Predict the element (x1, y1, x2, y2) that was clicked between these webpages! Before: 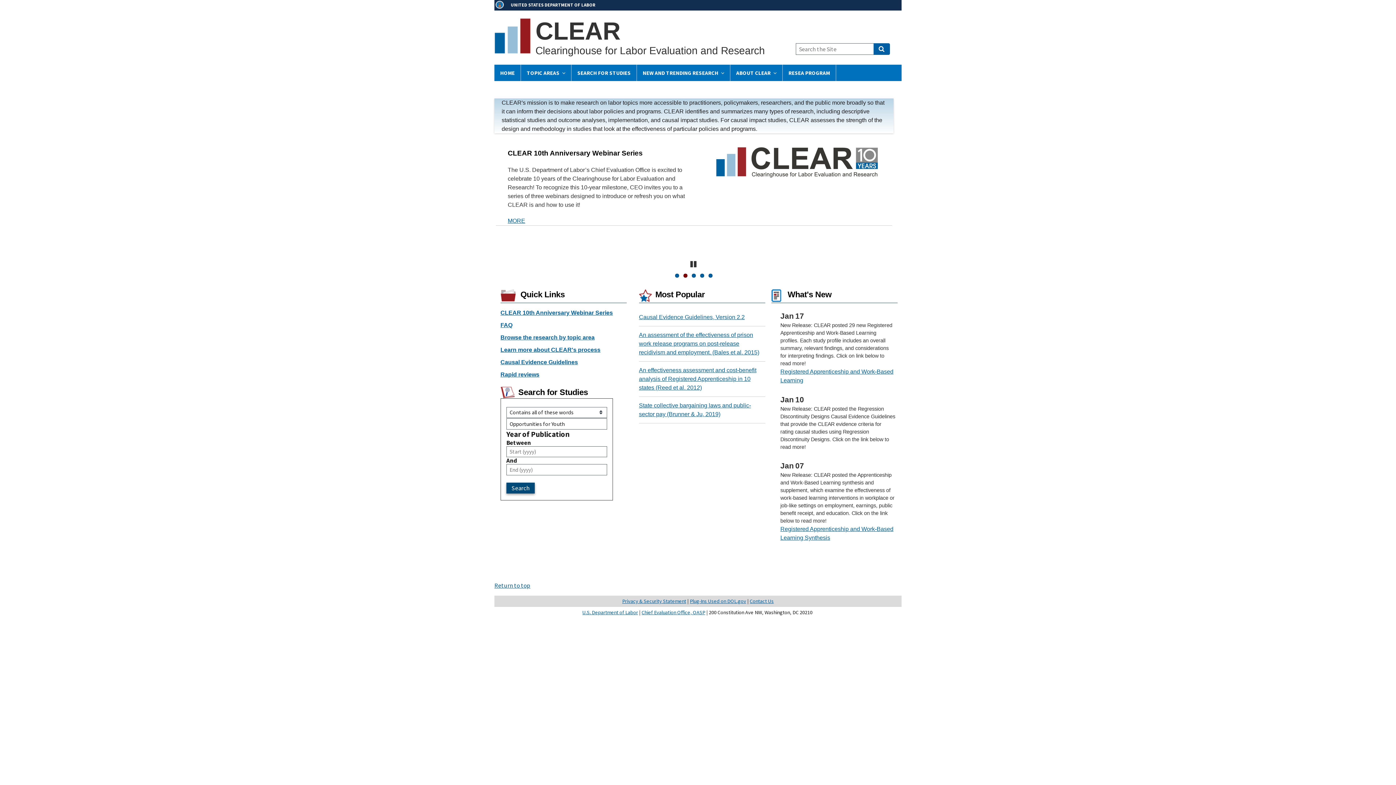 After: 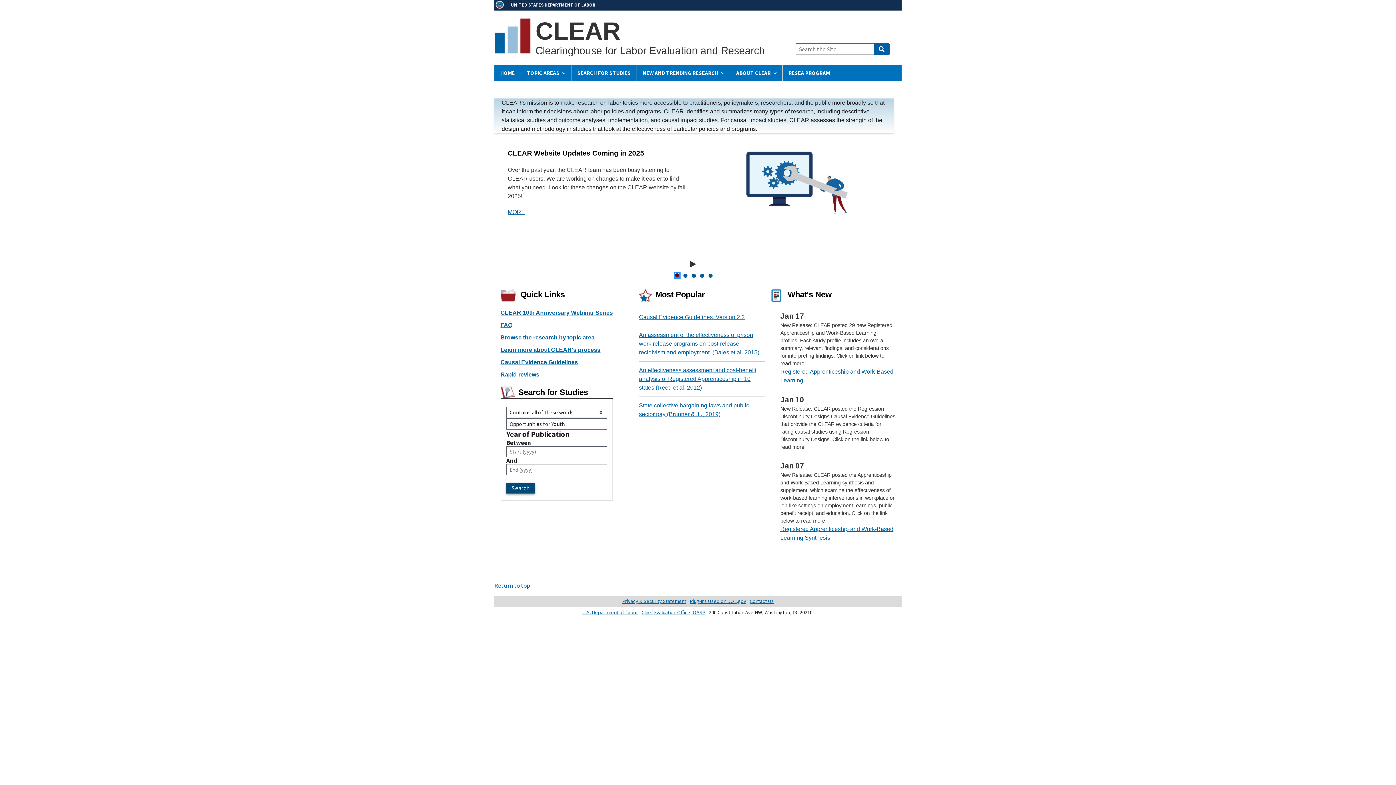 Action: bbox: (675, 273, 679, 277) label: 1